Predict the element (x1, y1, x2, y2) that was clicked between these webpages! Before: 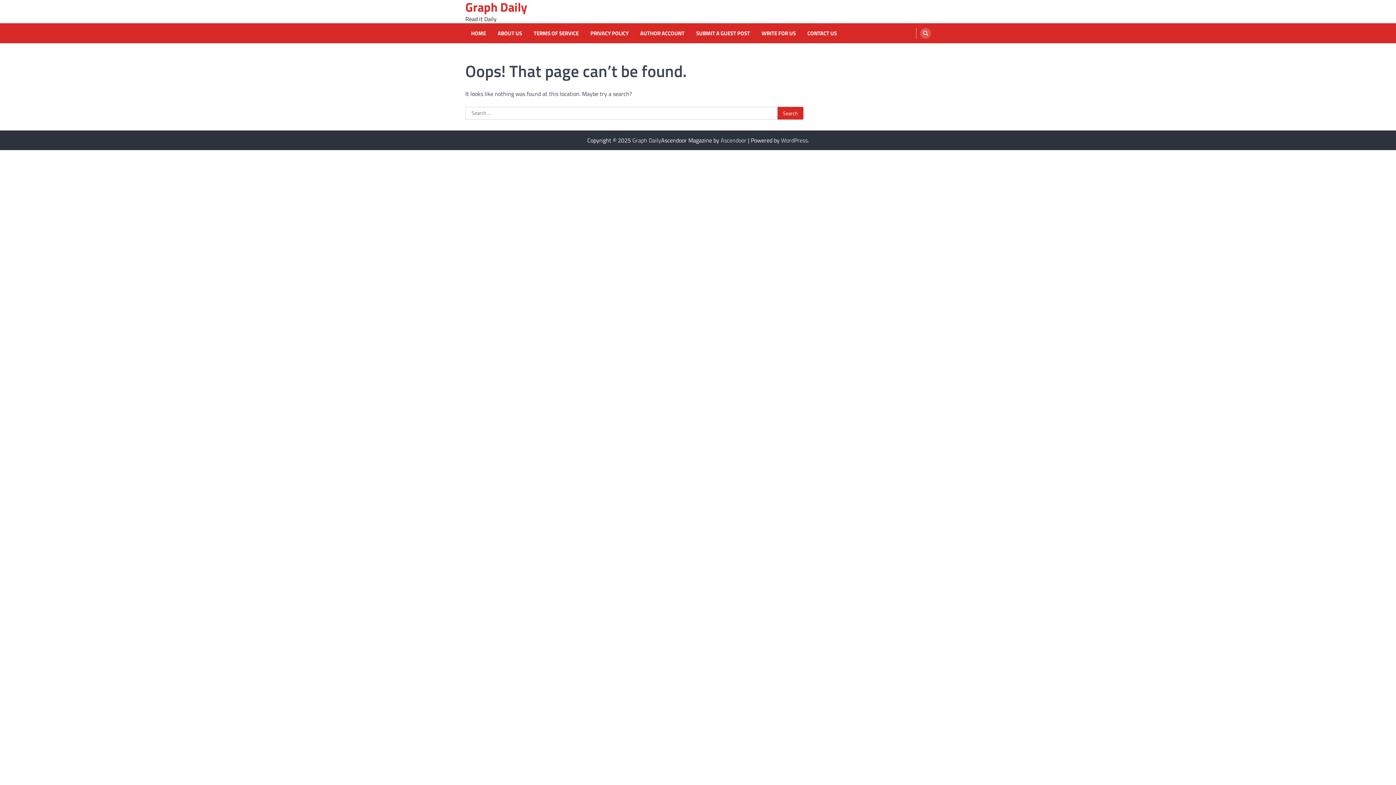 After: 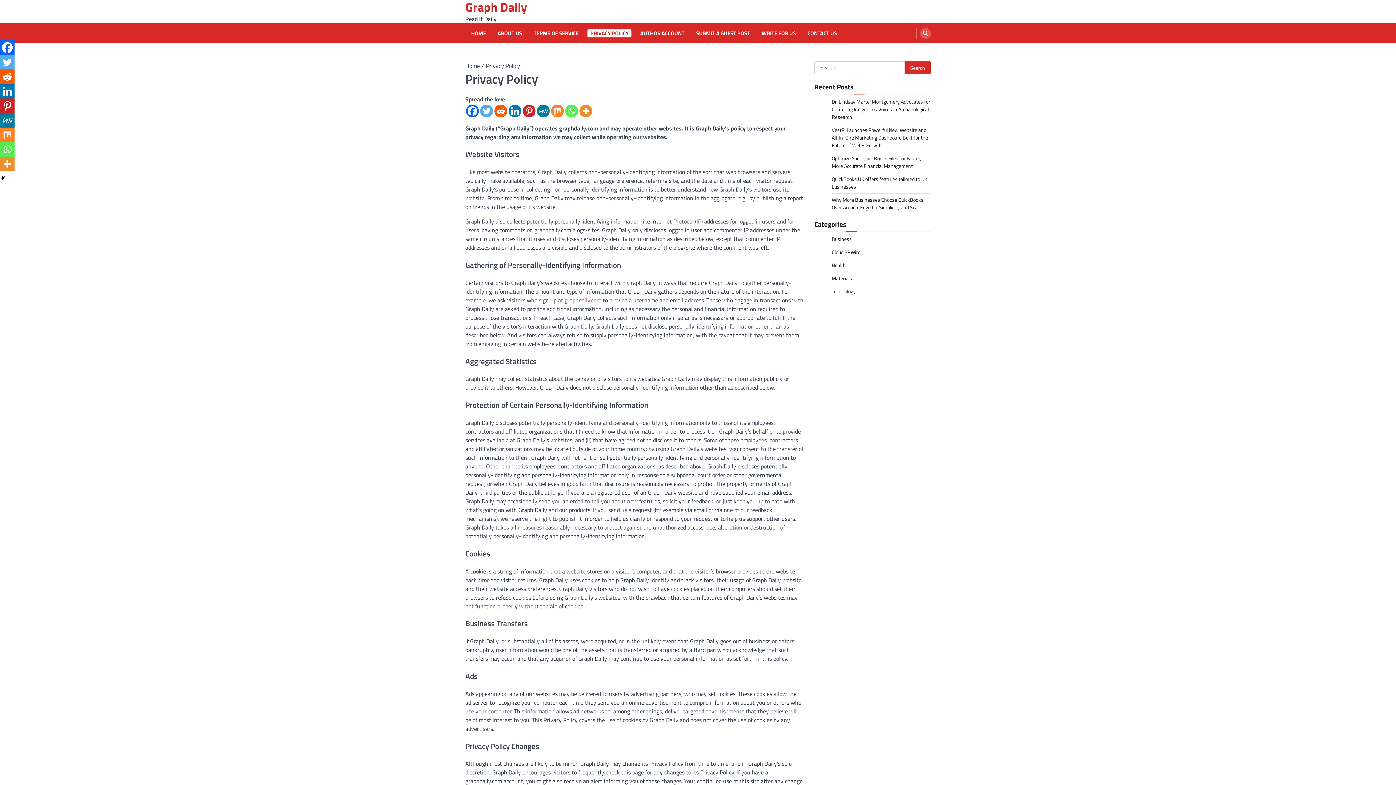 Action: bbox: (587, 29, 631, 37) label: PRIVACY POLICY